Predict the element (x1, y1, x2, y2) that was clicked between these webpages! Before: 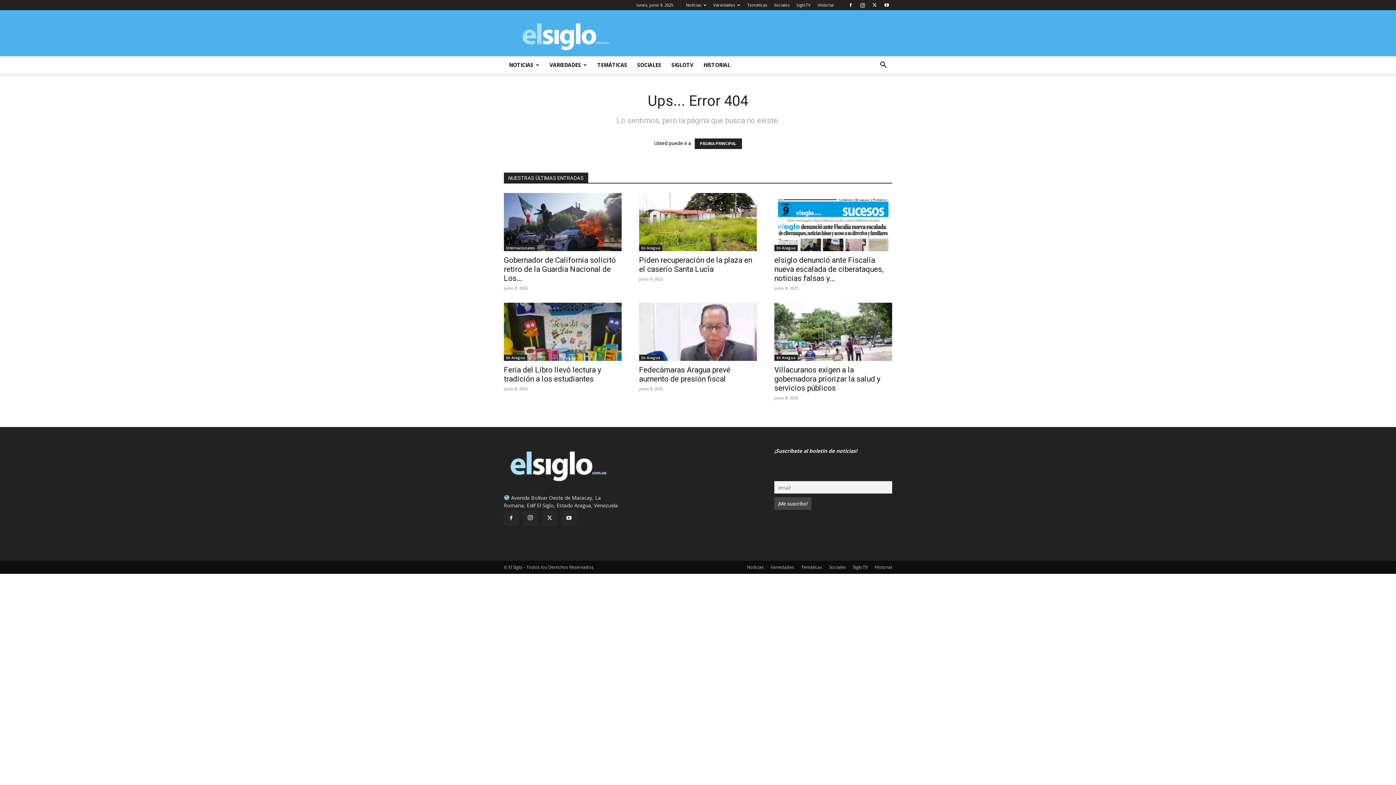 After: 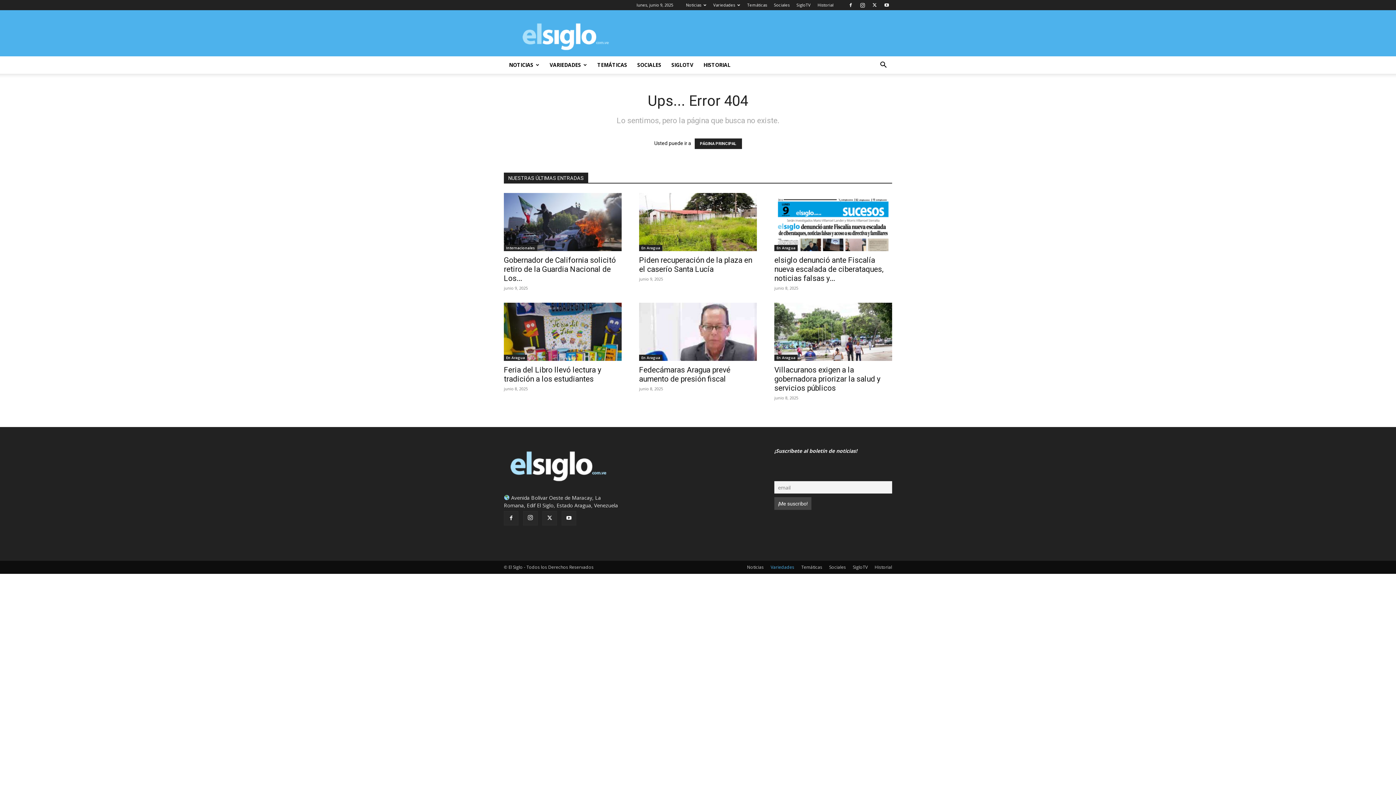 Action: bbox: (770, 564, 794, 570) label: Variedades